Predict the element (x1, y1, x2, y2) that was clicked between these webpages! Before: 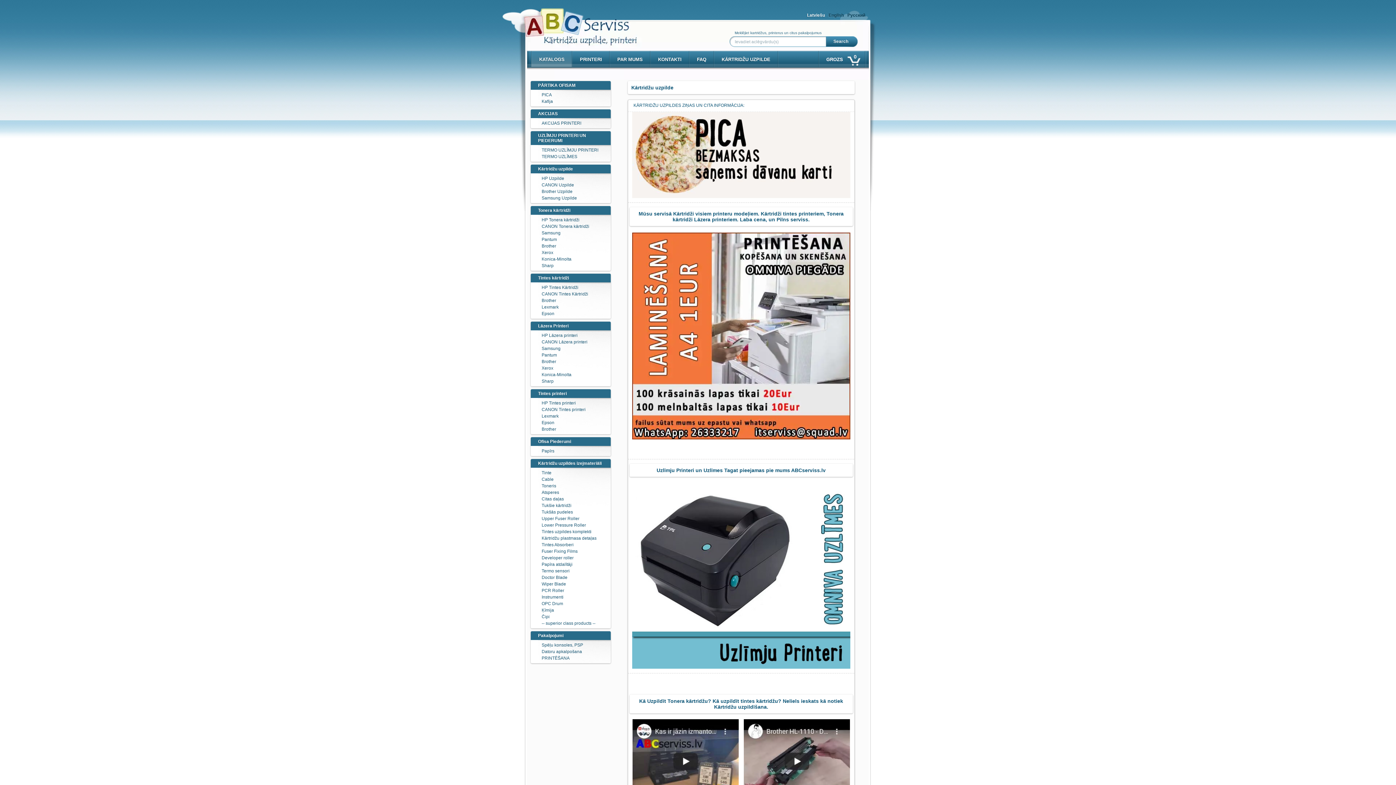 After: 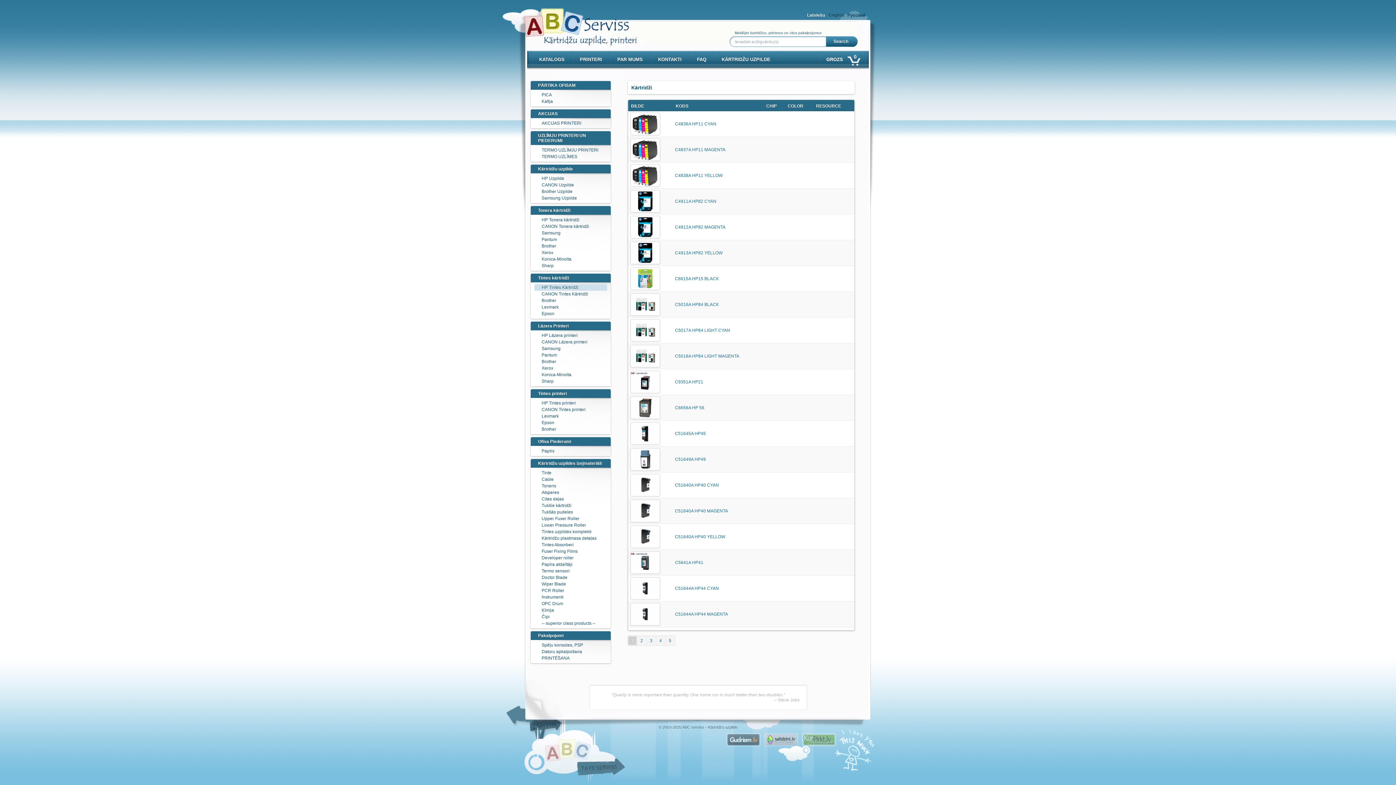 Action: bbox: (541, 285, 578, 290) label: HP Tintes Kārtridži